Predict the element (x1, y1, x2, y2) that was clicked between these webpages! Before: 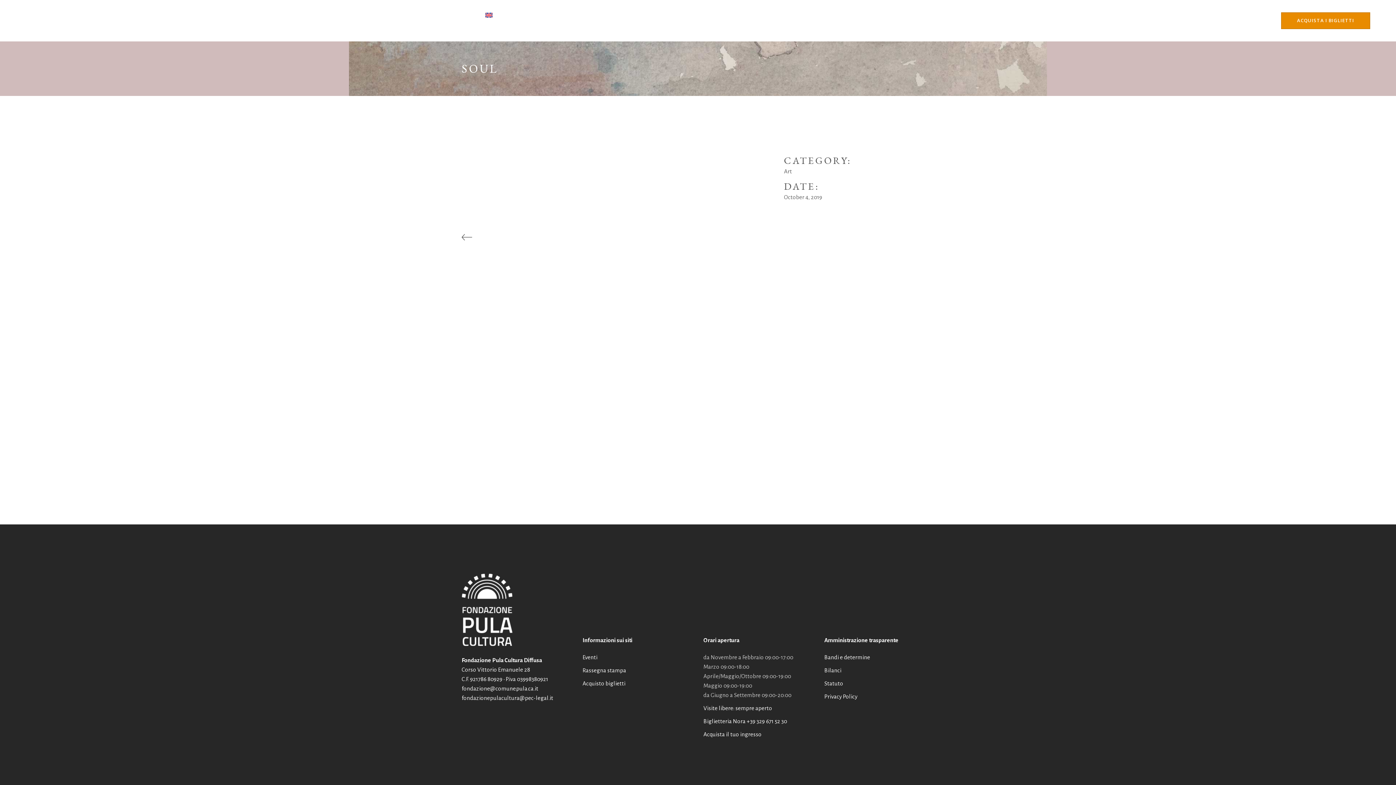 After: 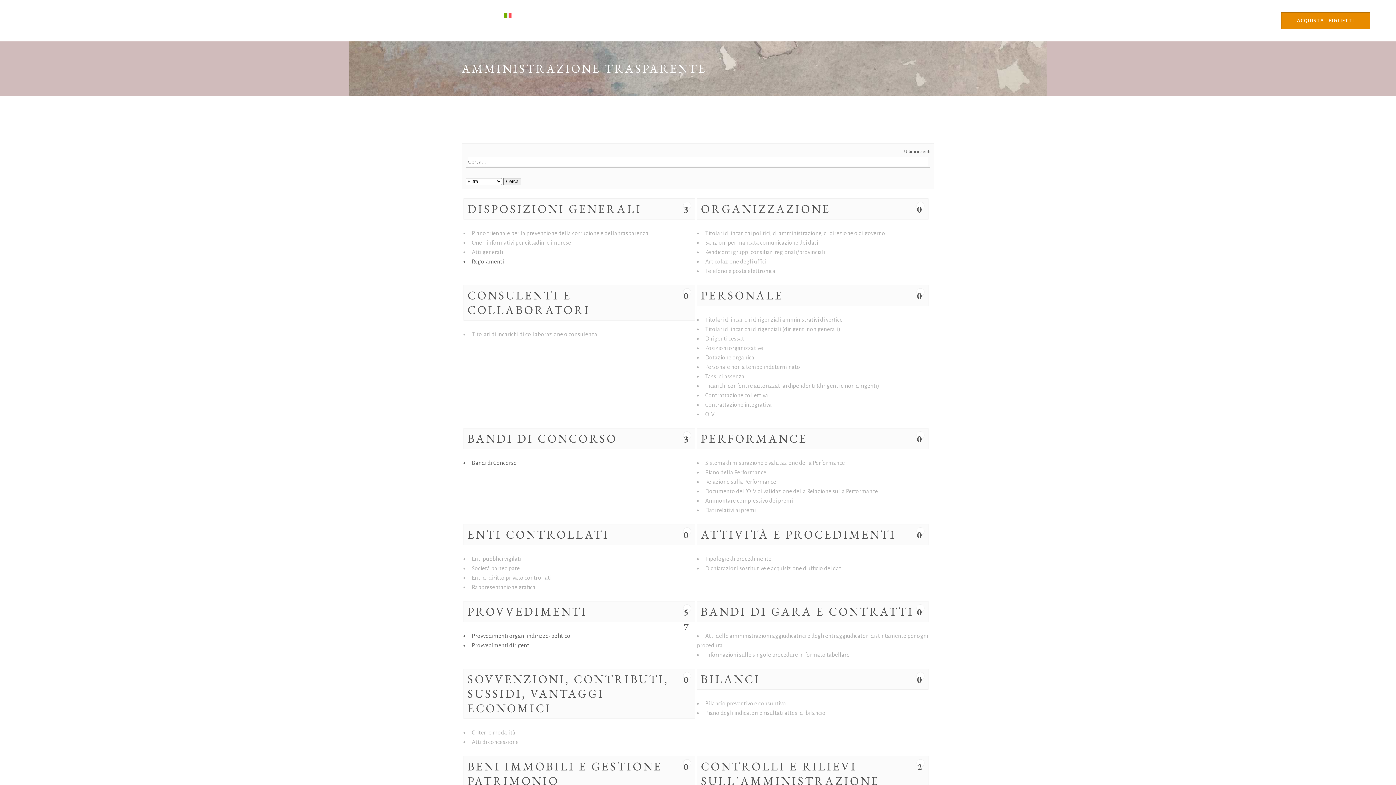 Action: label: AMMINISTRAZIONE TRASPARENTE bbox: (96, 15, 222, 26)